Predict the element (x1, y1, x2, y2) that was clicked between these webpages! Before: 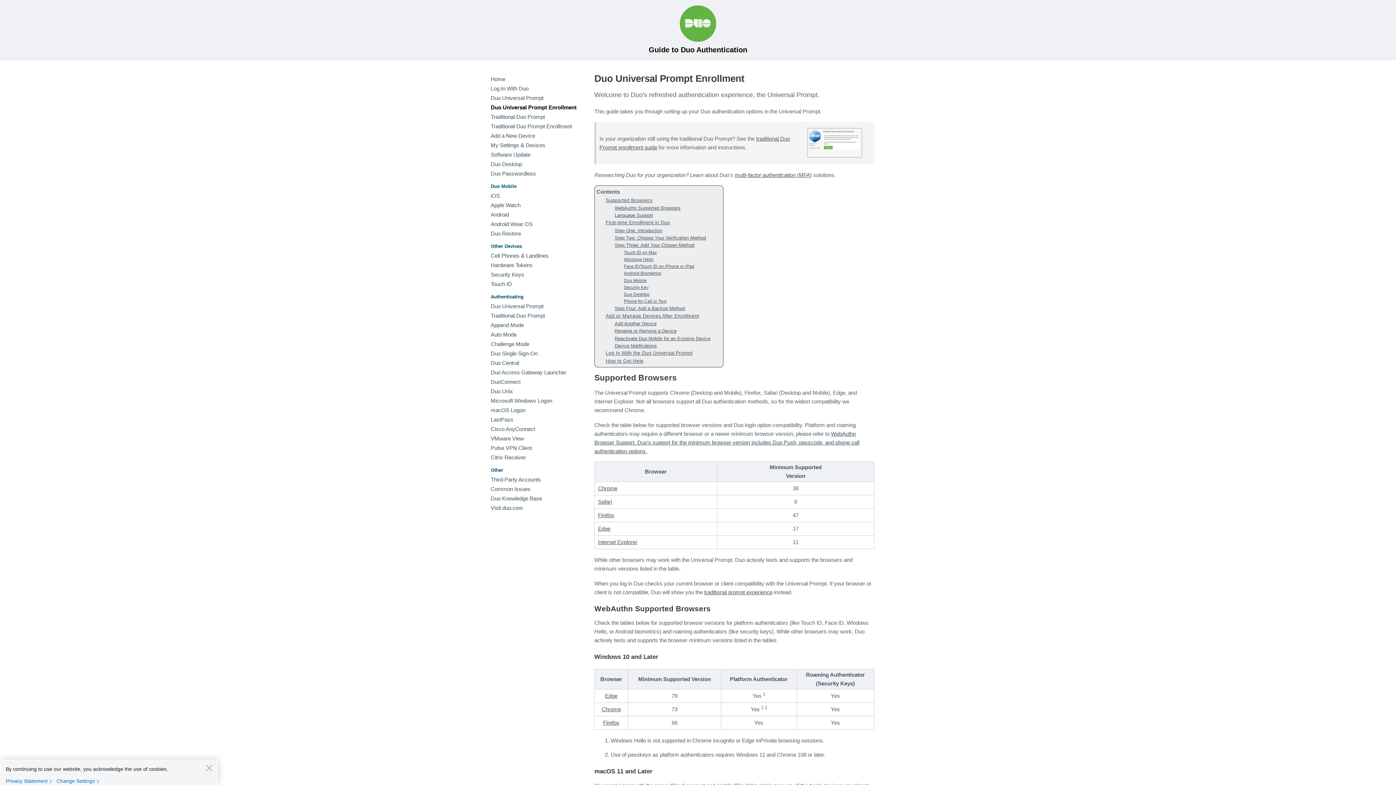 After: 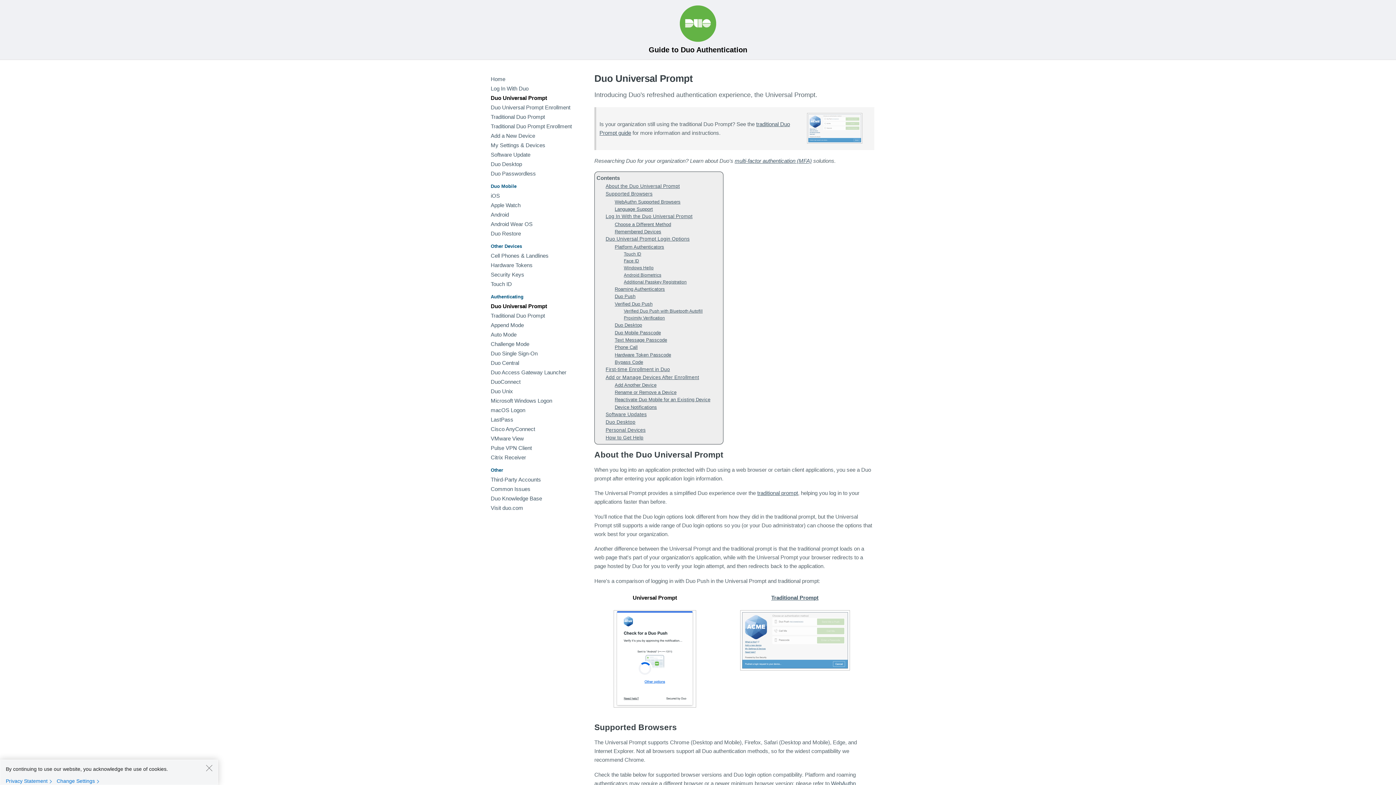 Action: label: Duo Universal Prompt bbox: (485, 93, 583, 102)